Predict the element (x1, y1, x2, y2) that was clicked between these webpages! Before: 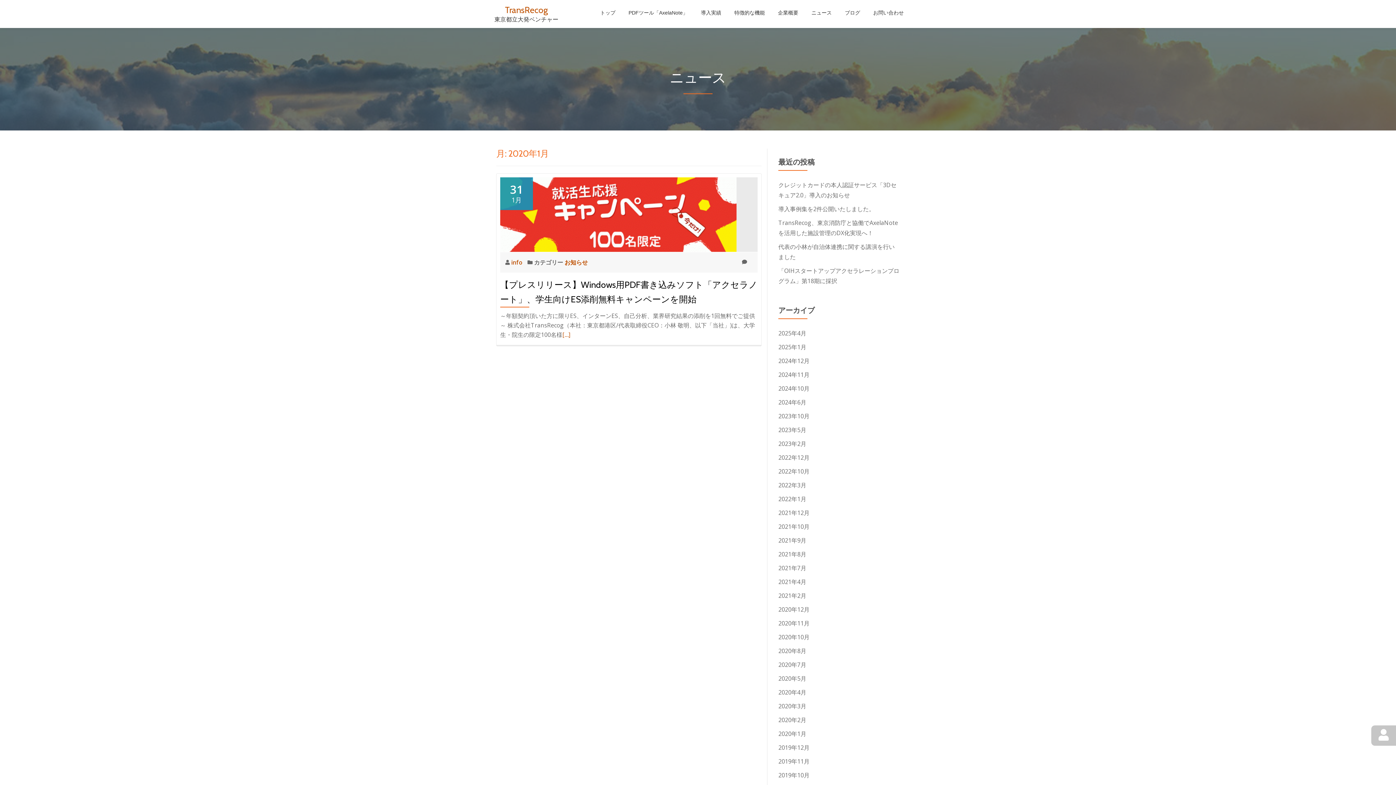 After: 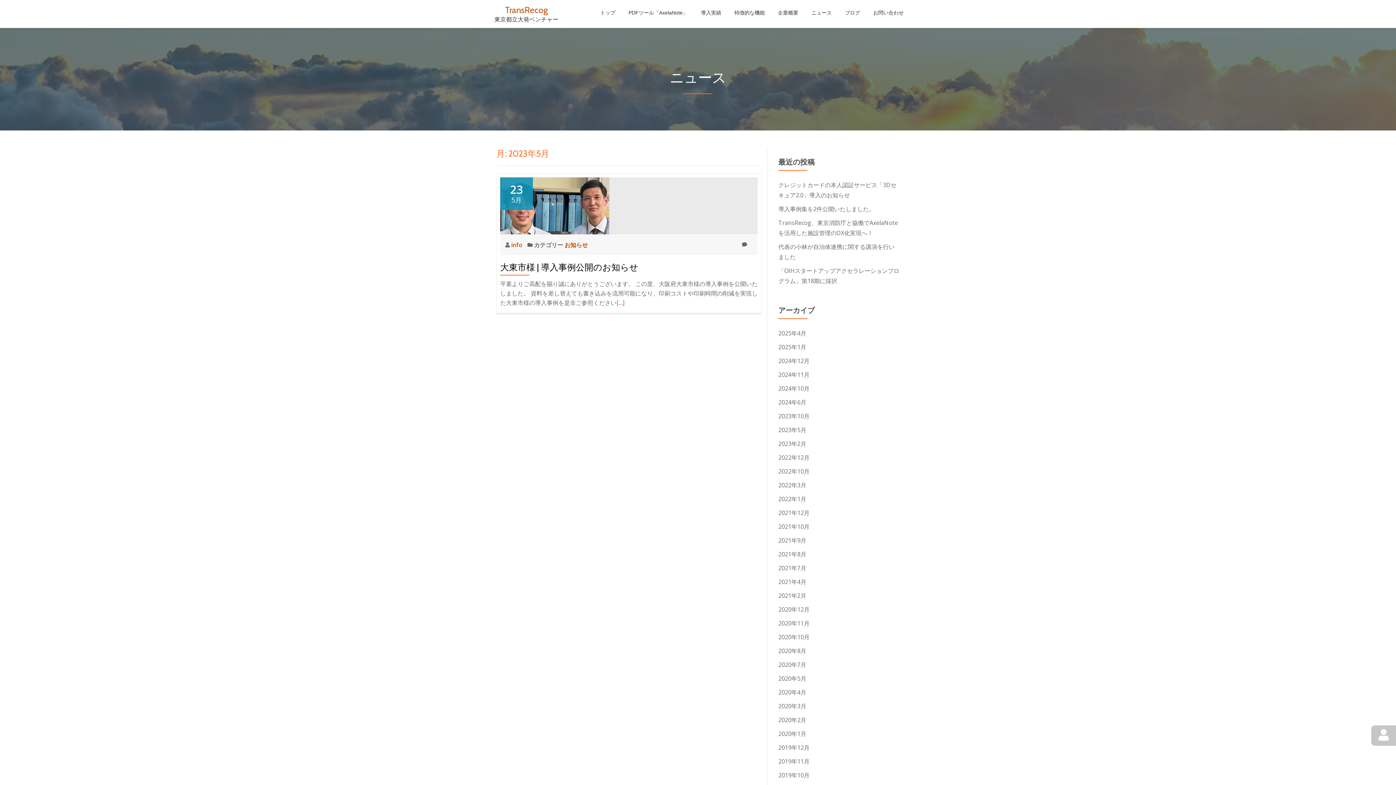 Action: label: 2023年5月 bbox: (778, 426, 806, 434)